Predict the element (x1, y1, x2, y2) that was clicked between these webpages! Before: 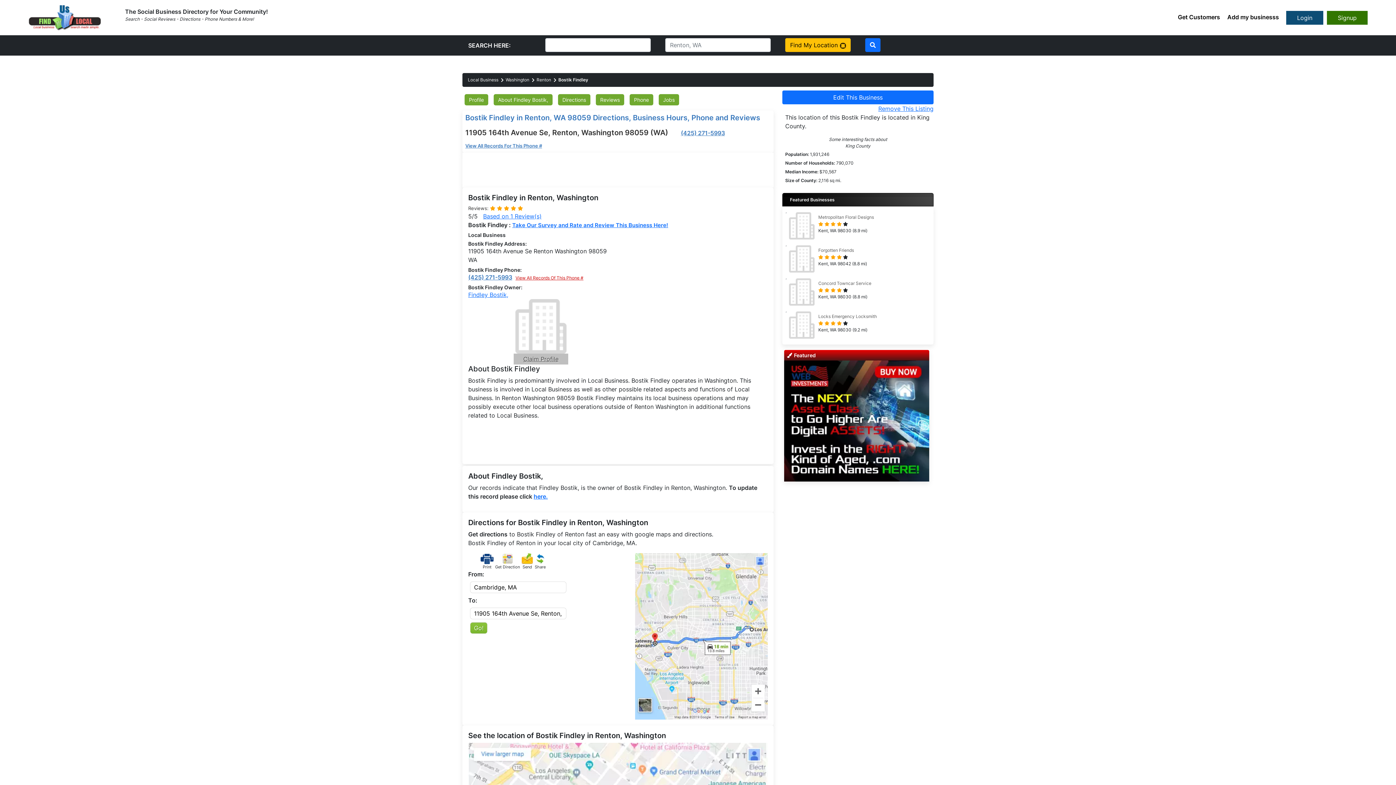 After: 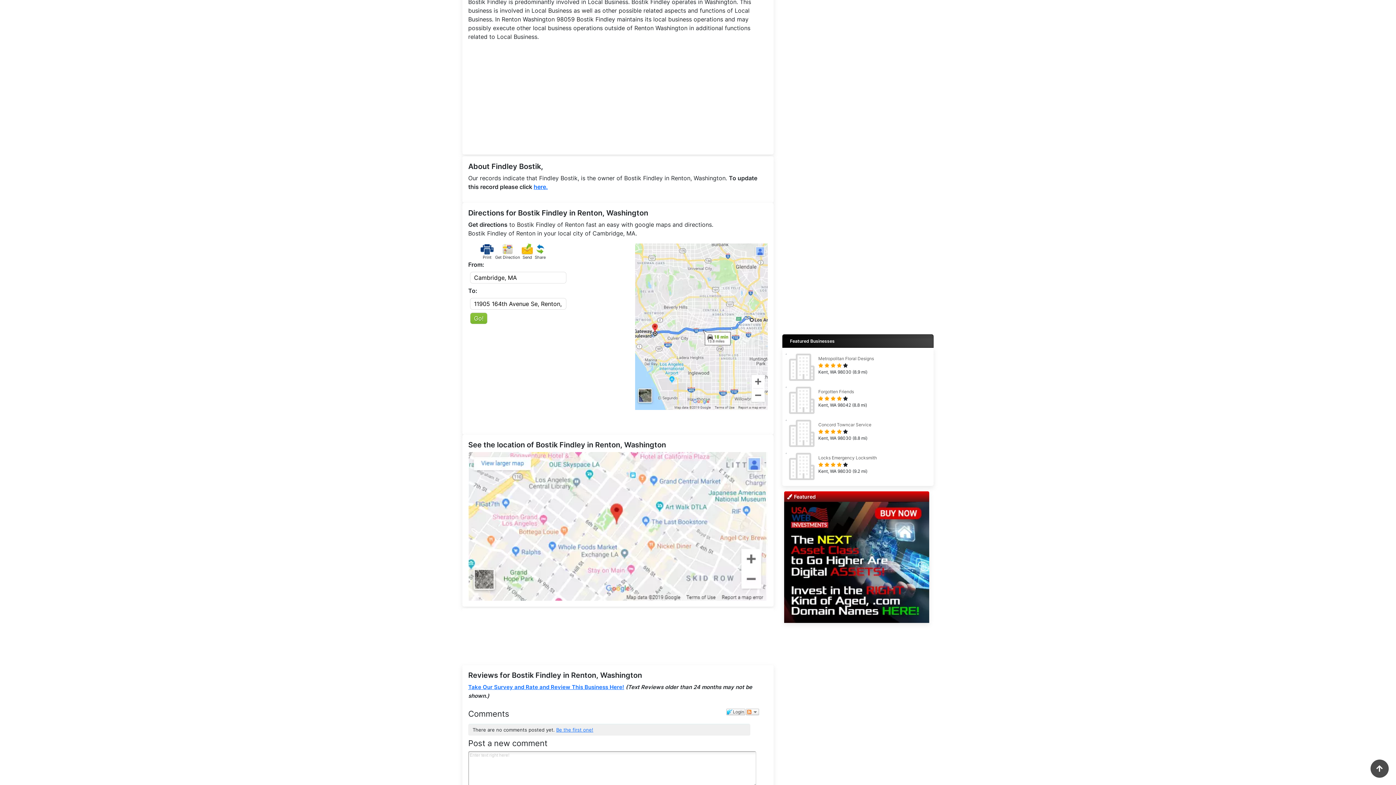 Action: bbox: (468, 291, 508, 298) label: Findley Bostik,